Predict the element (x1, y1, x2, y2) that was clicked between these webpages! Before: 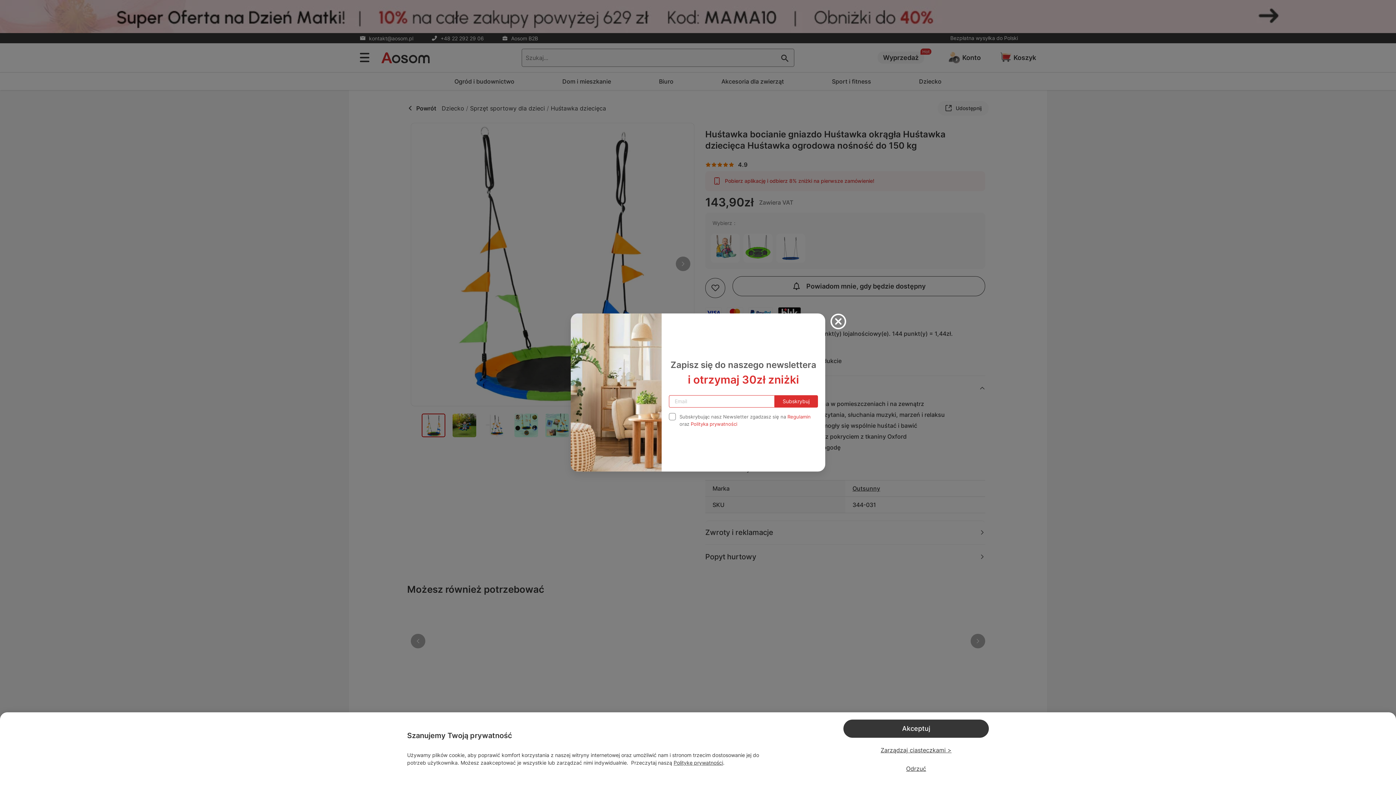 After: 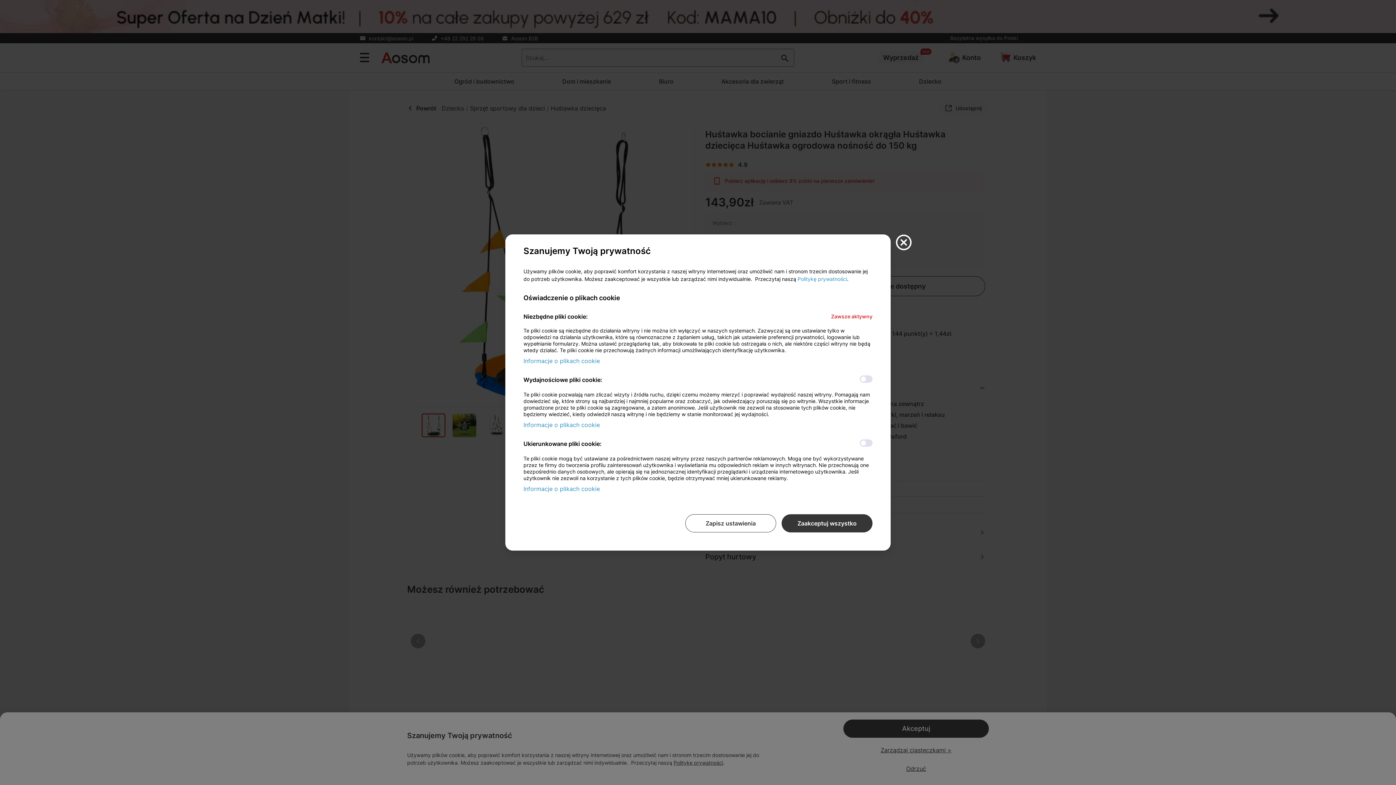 Action: label: Zarządzaj ciasteczkami > bbox: (843, 741, 989, 760)